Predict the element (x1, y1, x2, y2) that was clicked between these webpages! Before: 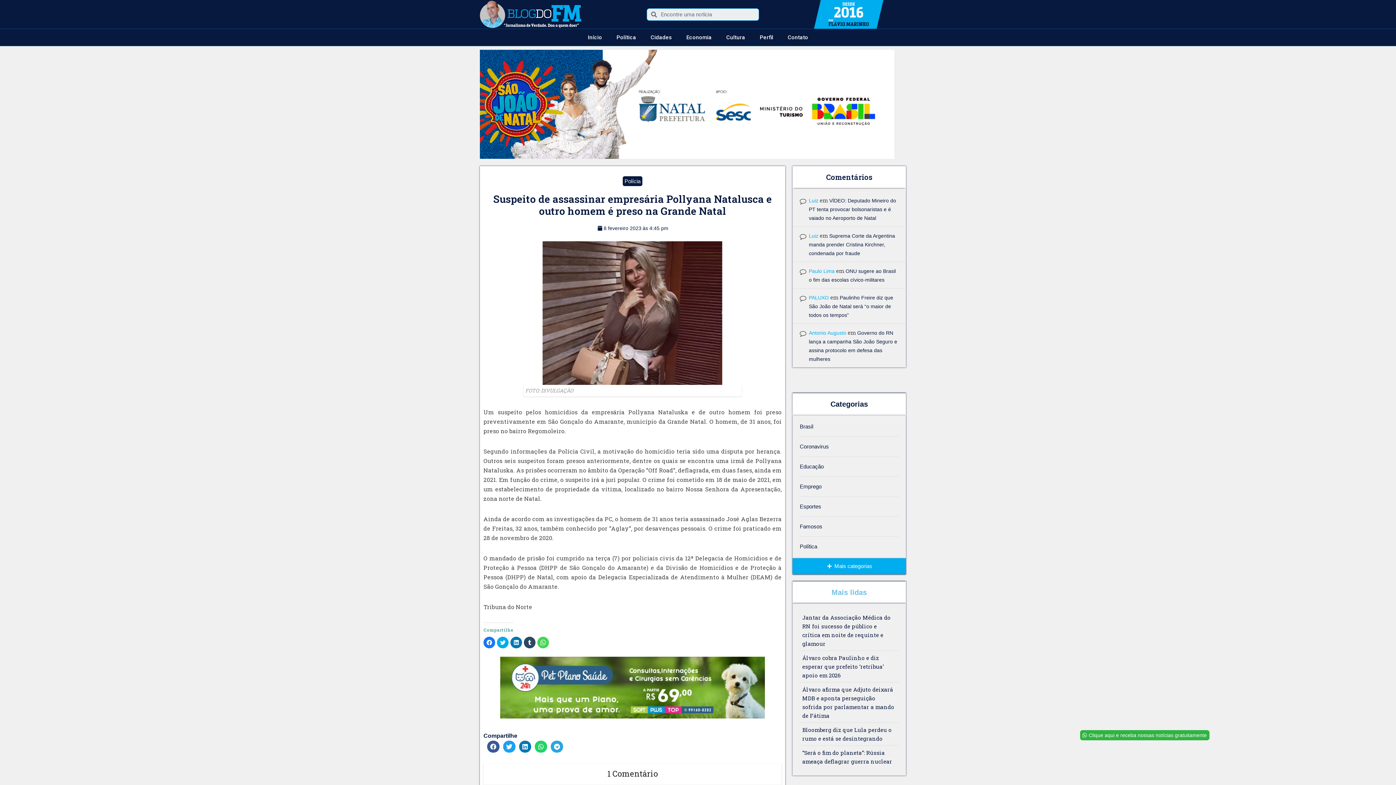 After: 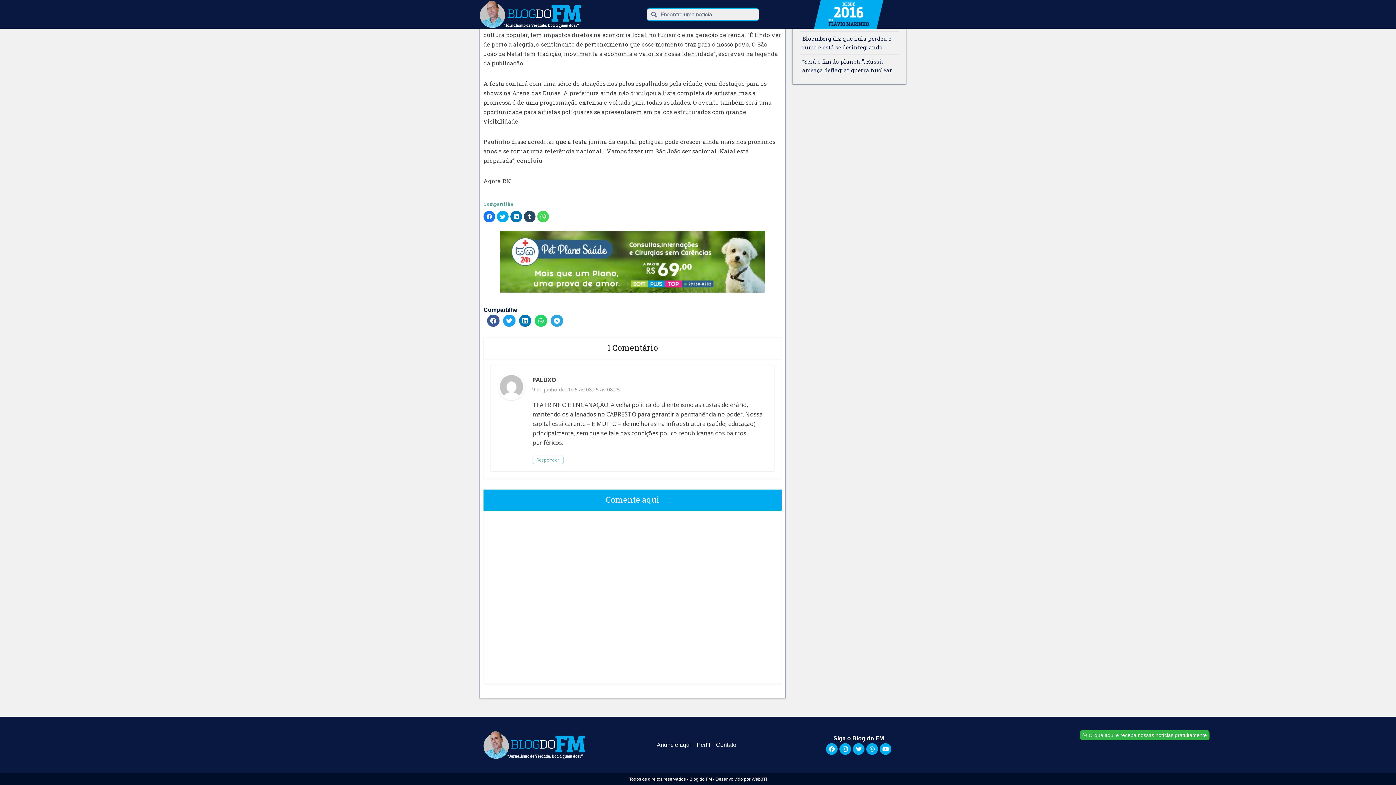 Action: label: Paulinho Freire diz que São João de Natal será “o maior de todos os tempos” bbox: (809, 295, 893, 318)